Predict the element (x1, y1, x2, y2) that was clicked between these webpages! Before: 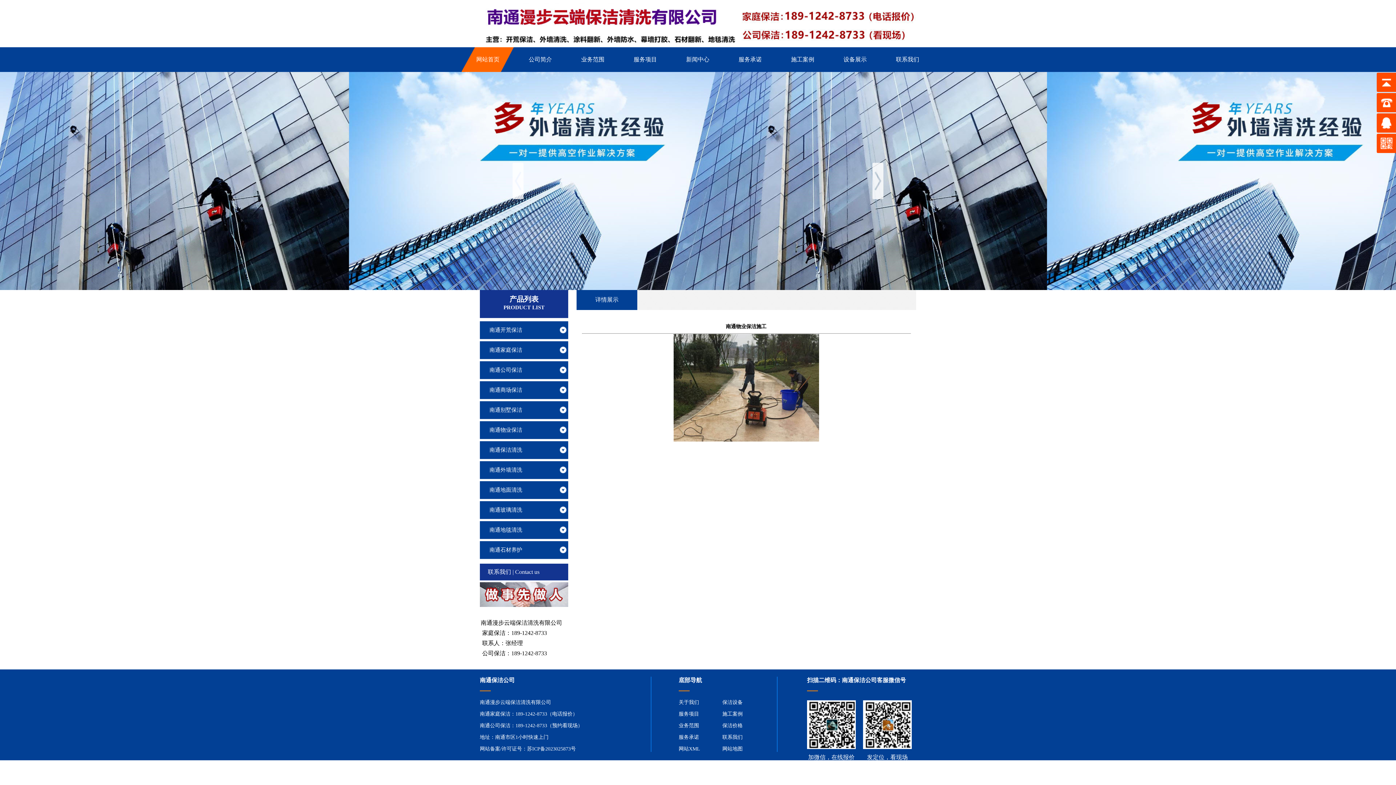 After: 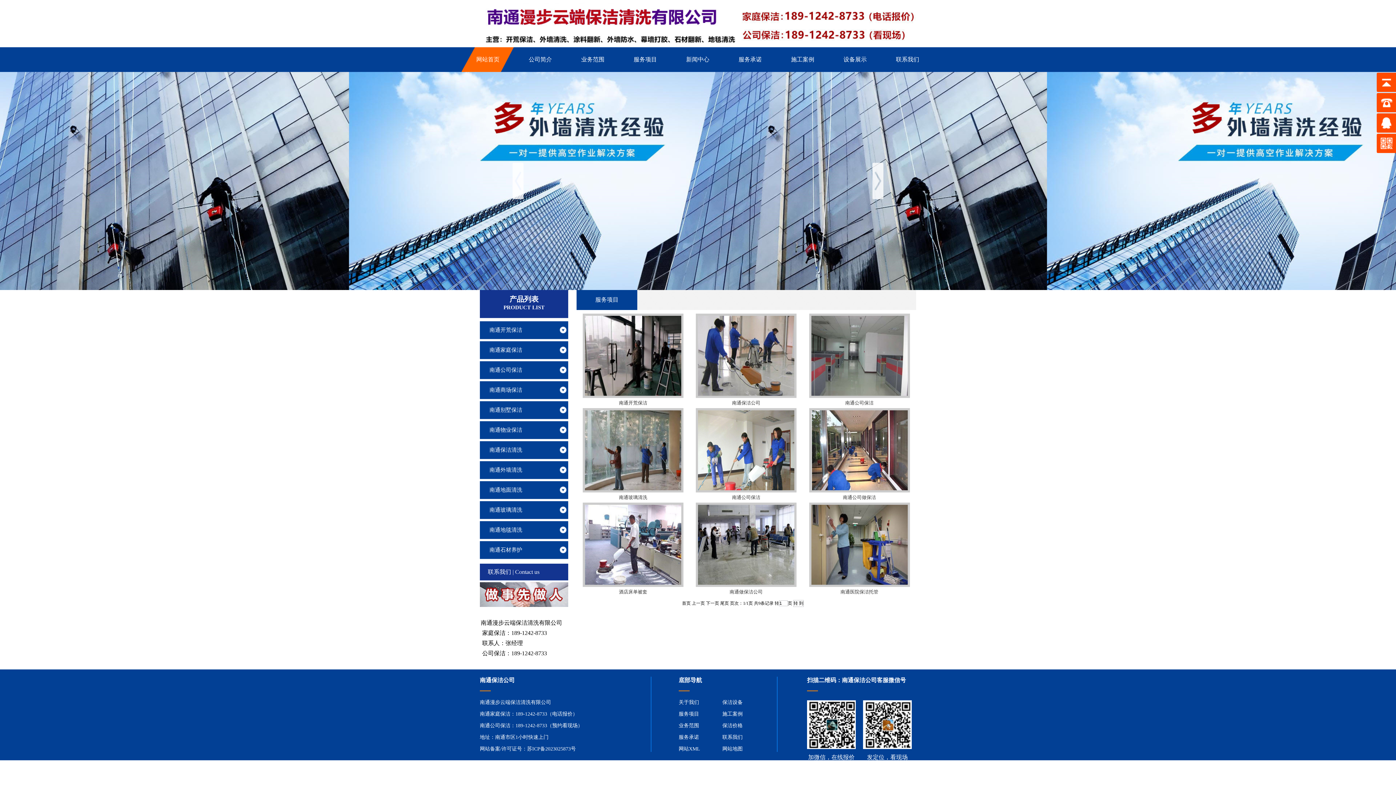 Action: label: 南通公司保洁 bbox: (489, 367, 522, 373)